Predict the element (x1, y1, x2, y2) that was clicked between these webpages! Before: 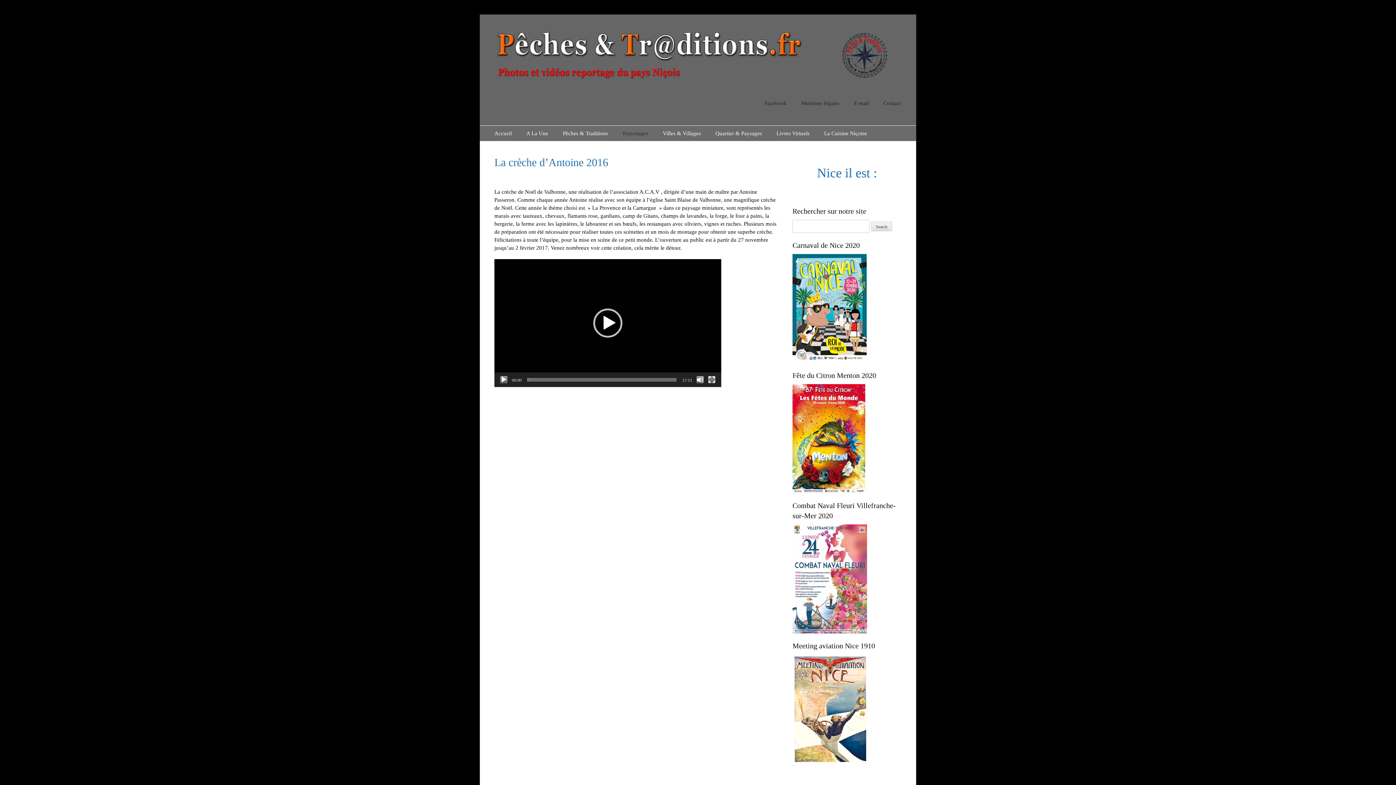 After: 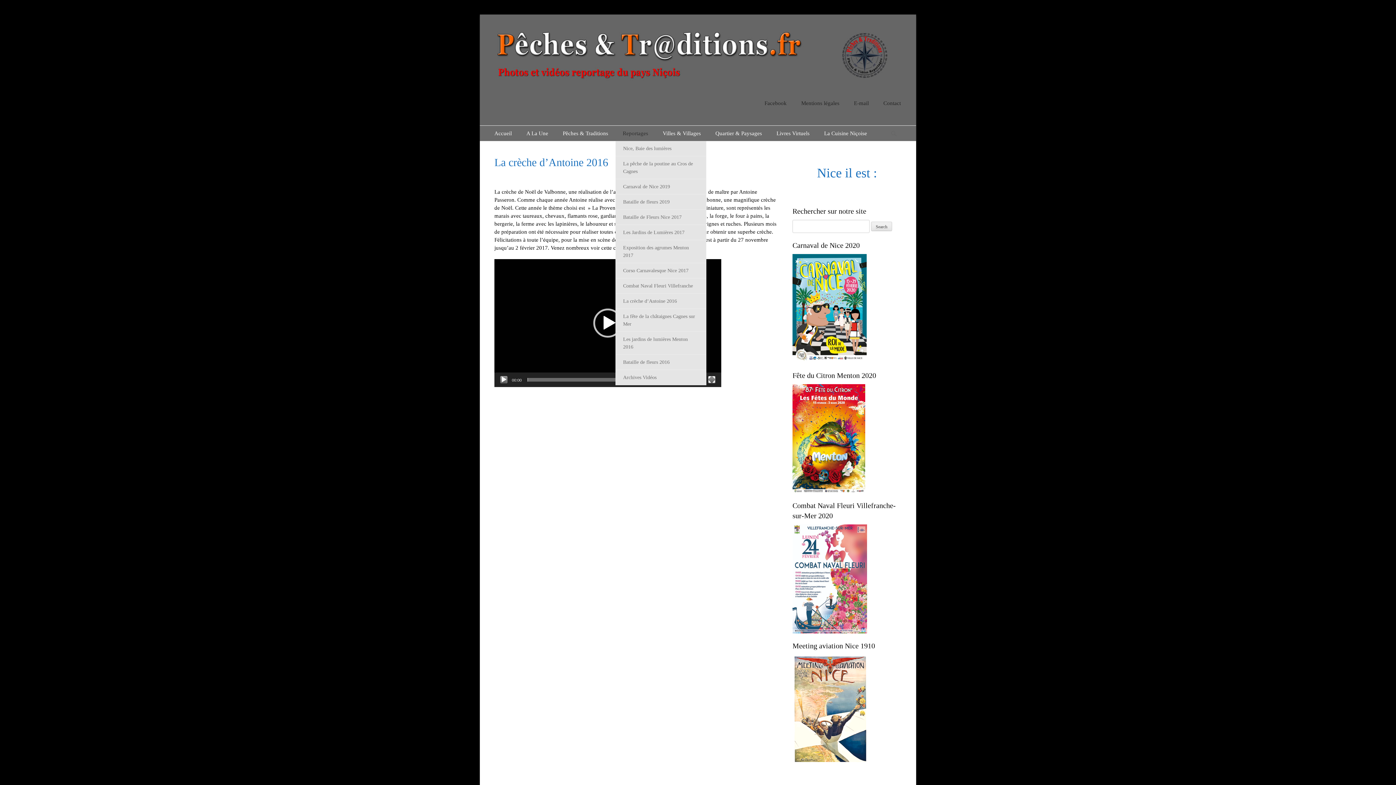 Action: bbox: (615, 125, 655, 141) label: Reportages